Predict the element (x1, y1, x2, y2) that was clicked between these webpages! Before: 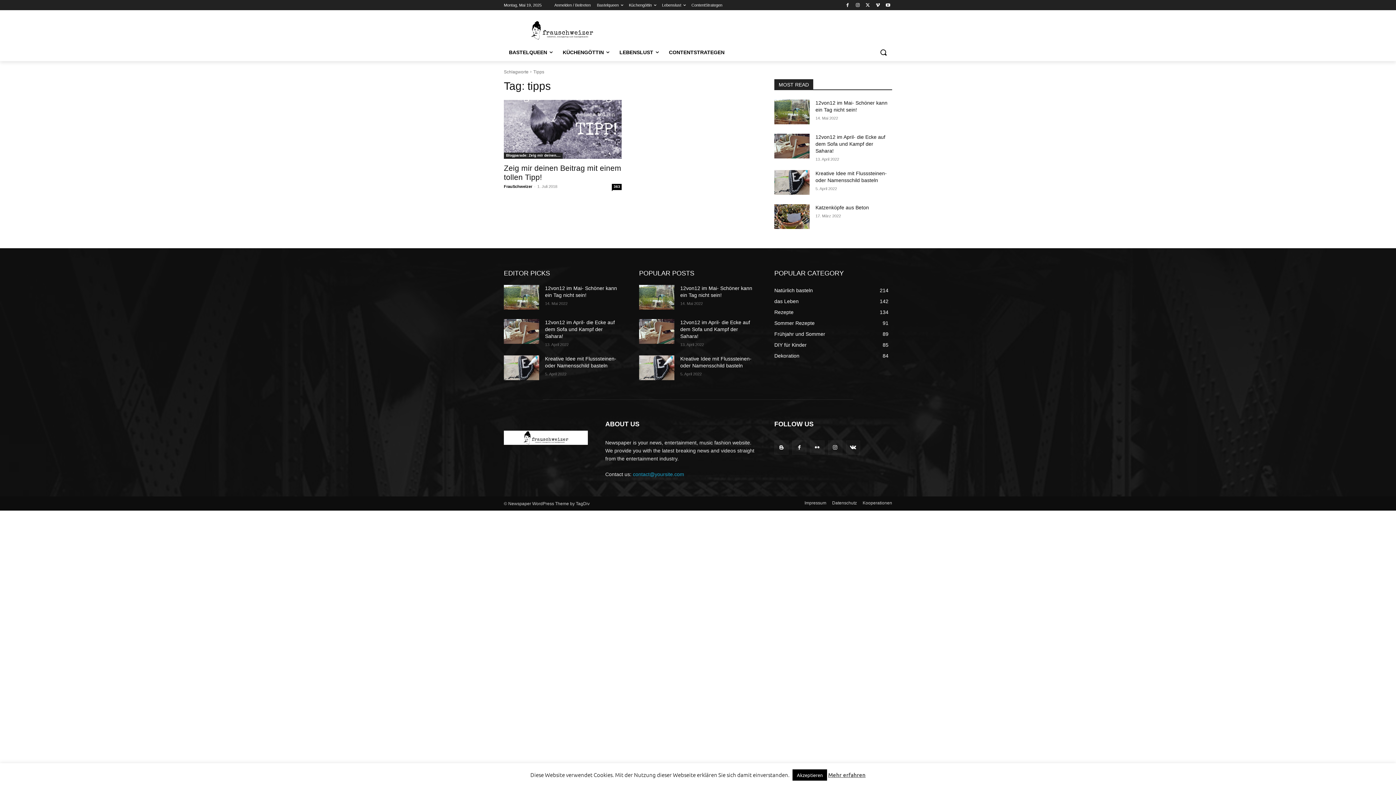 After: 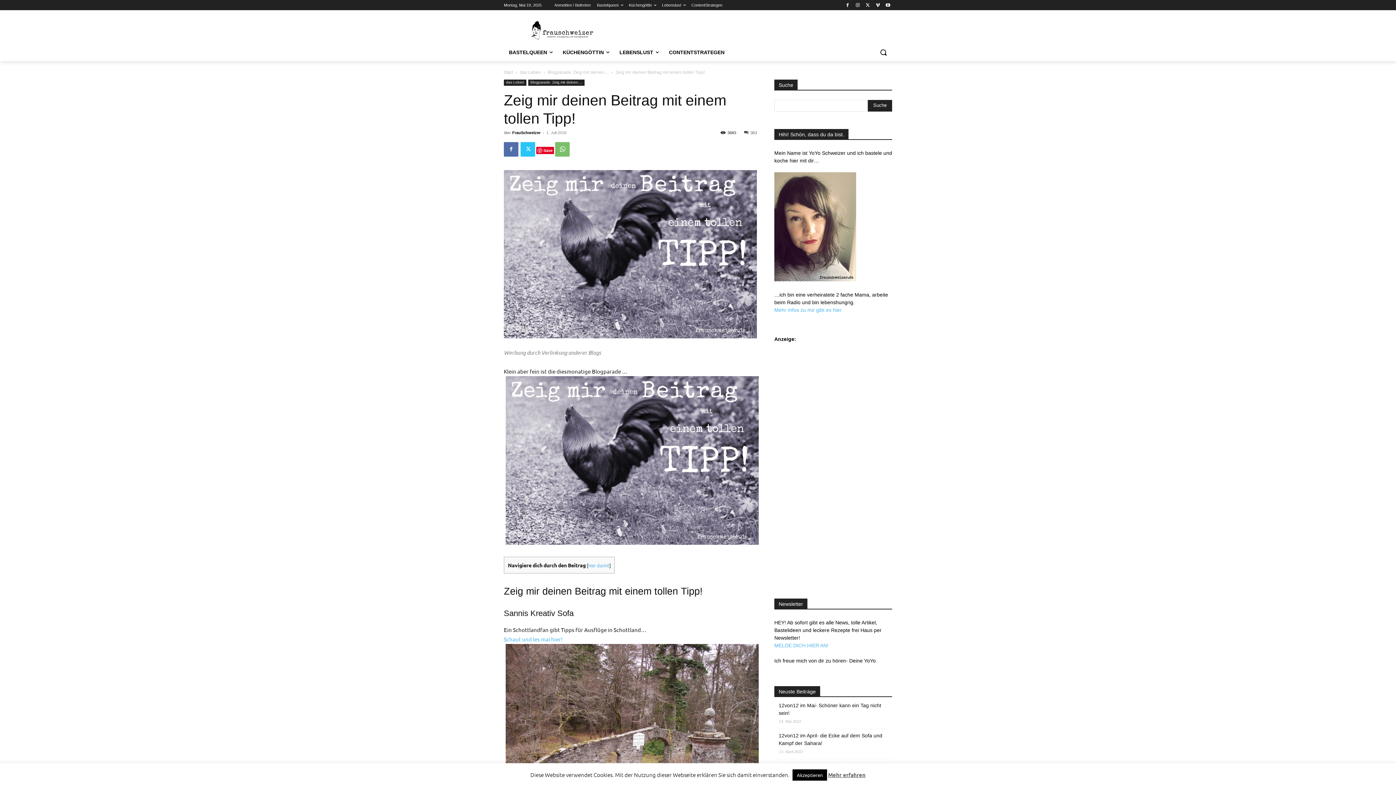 Action: bbox: (504, 99, 621, 158)